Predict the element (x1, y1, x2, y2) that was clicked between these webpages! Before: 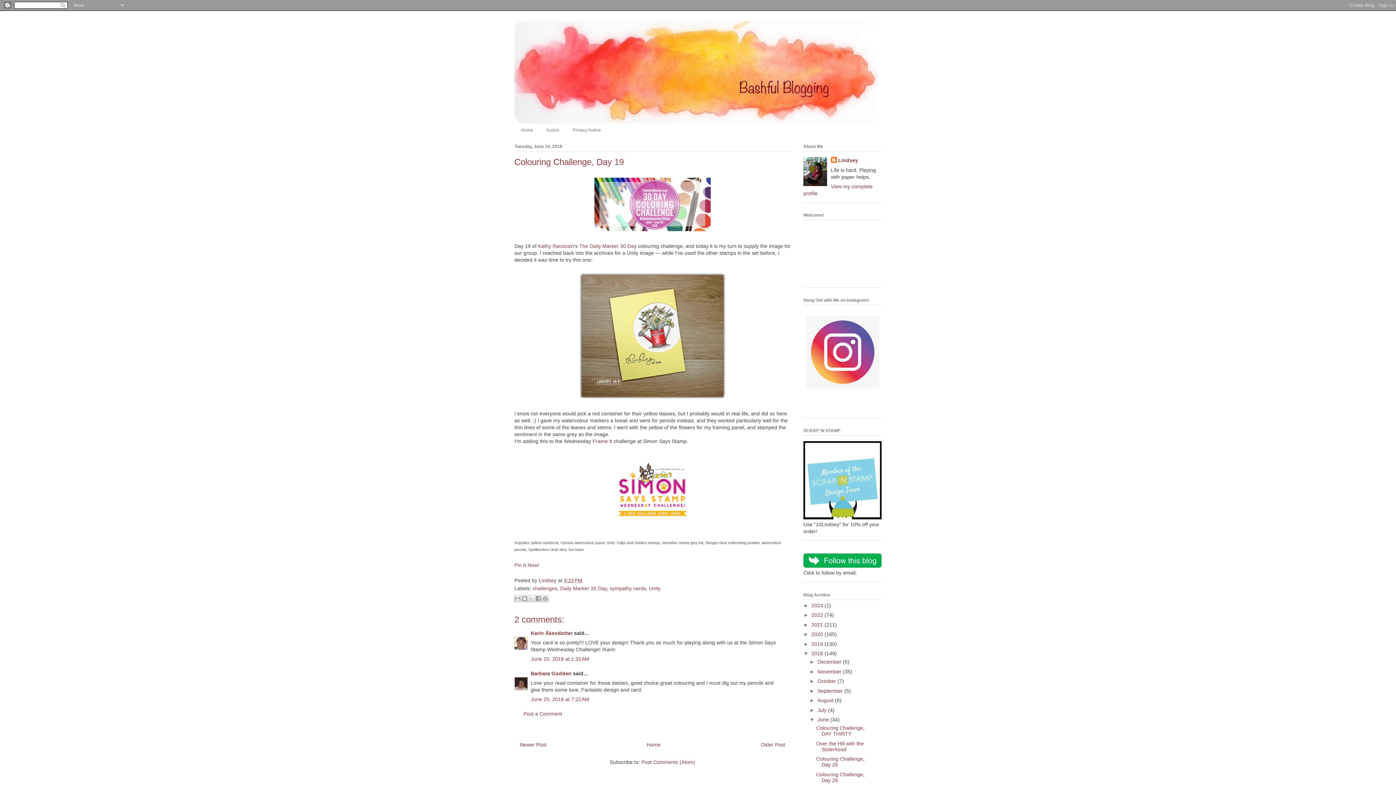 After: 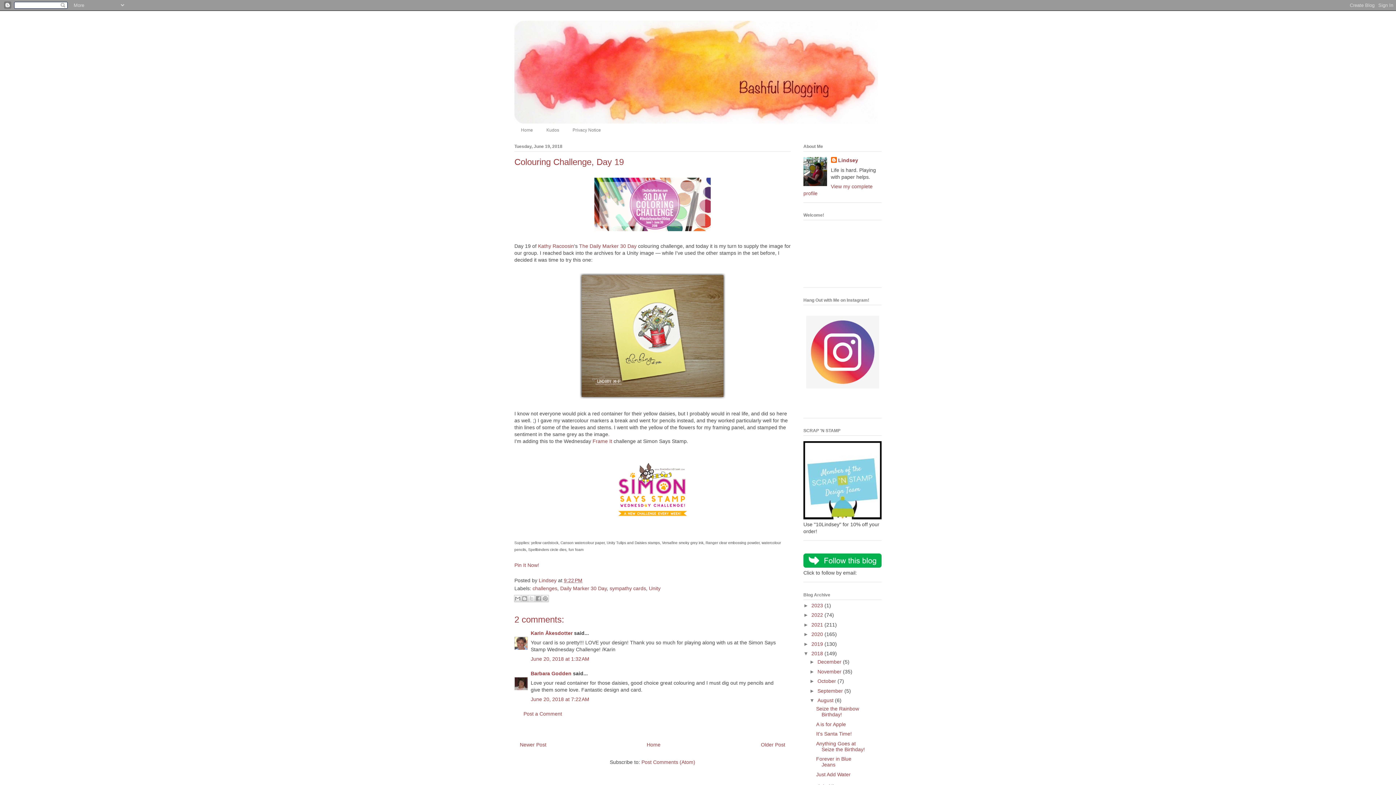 Action: bbox: (809, 697, 817, 703) label: ►  